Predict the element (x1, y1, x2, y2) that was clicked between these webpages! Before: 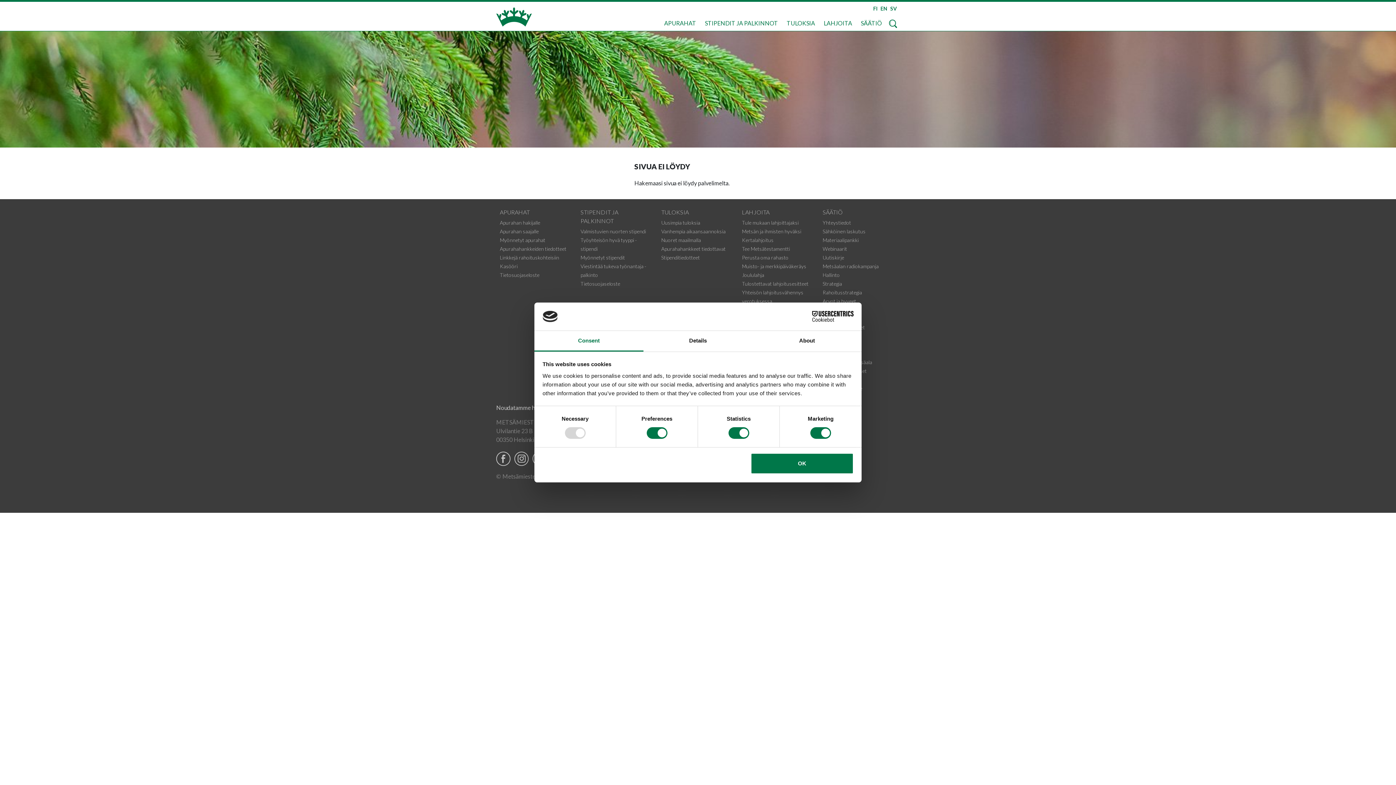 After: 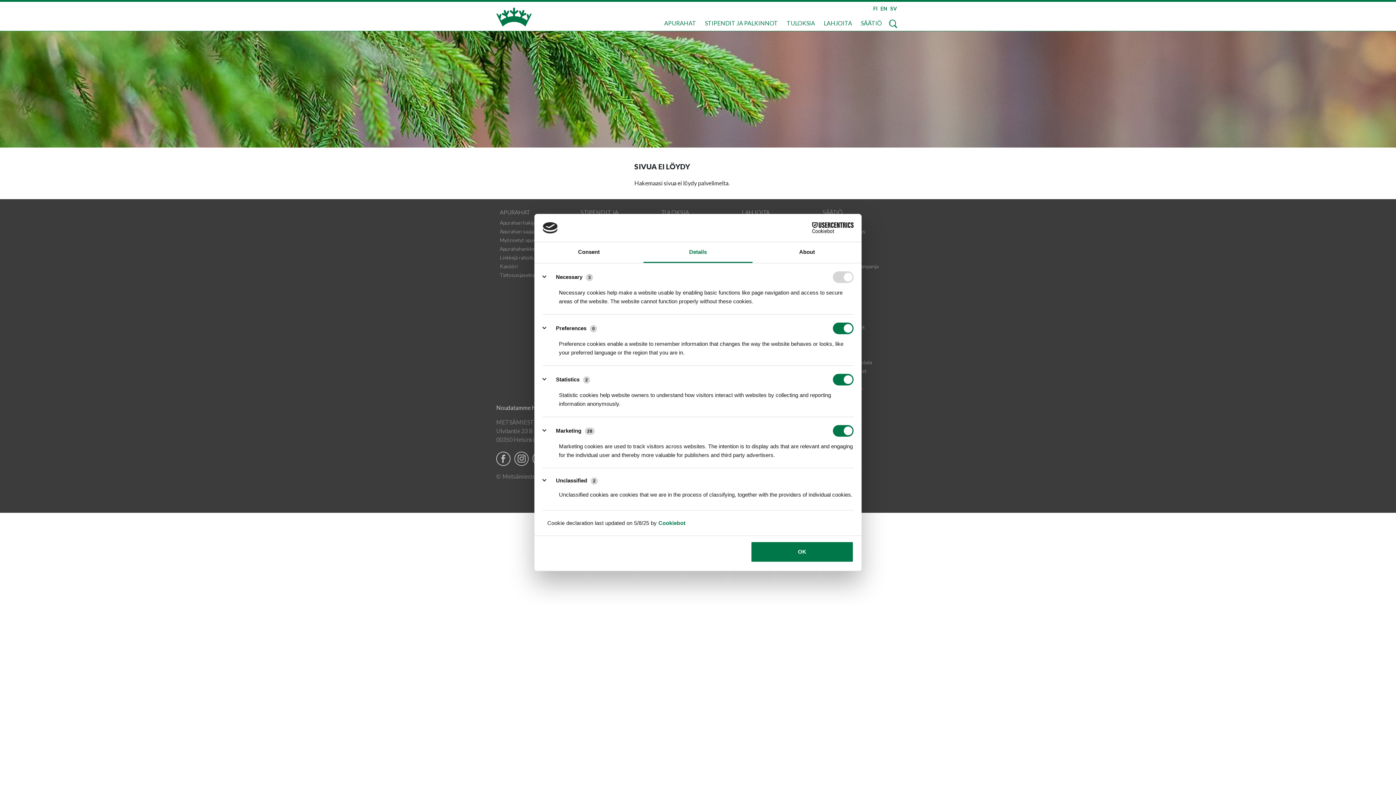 Action: label: Details bbox: (643, 331, 752, 351)